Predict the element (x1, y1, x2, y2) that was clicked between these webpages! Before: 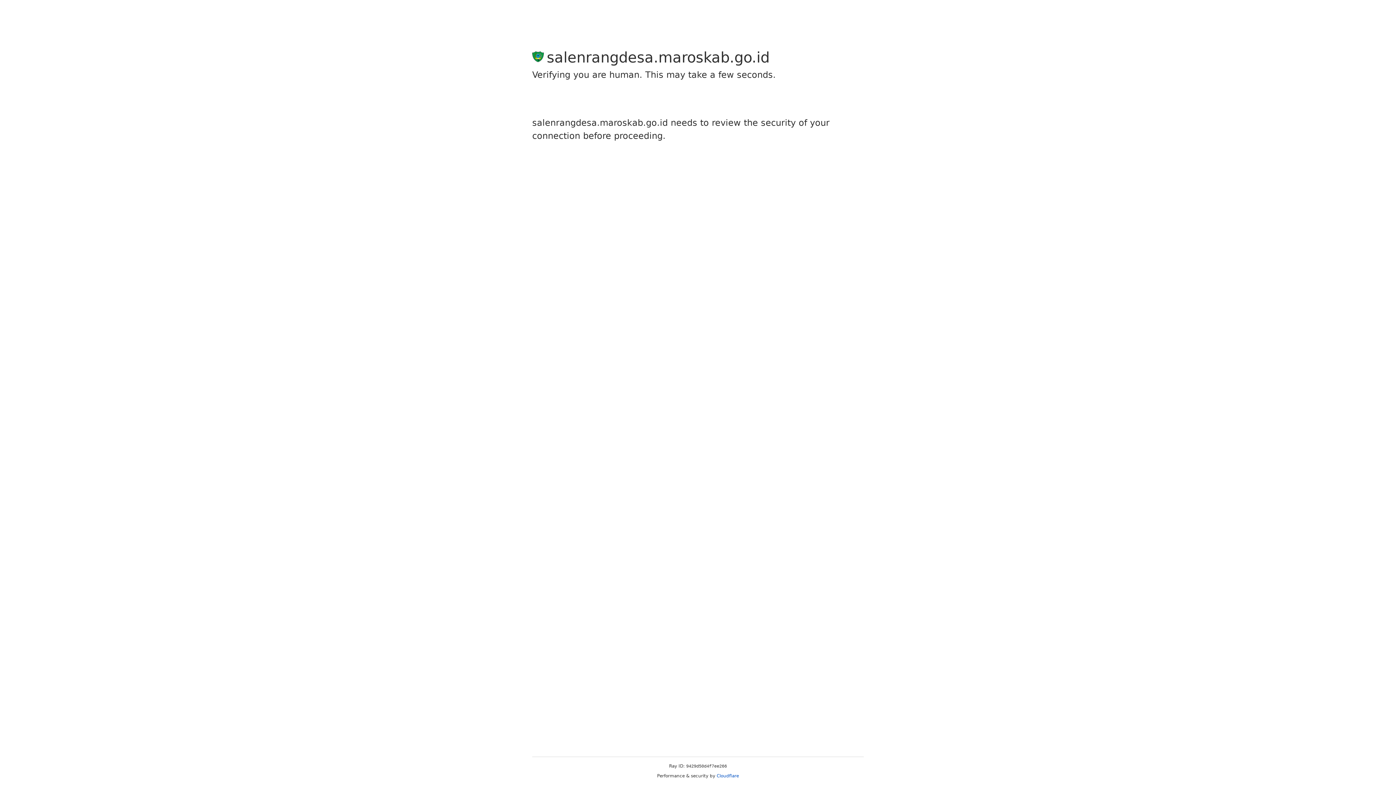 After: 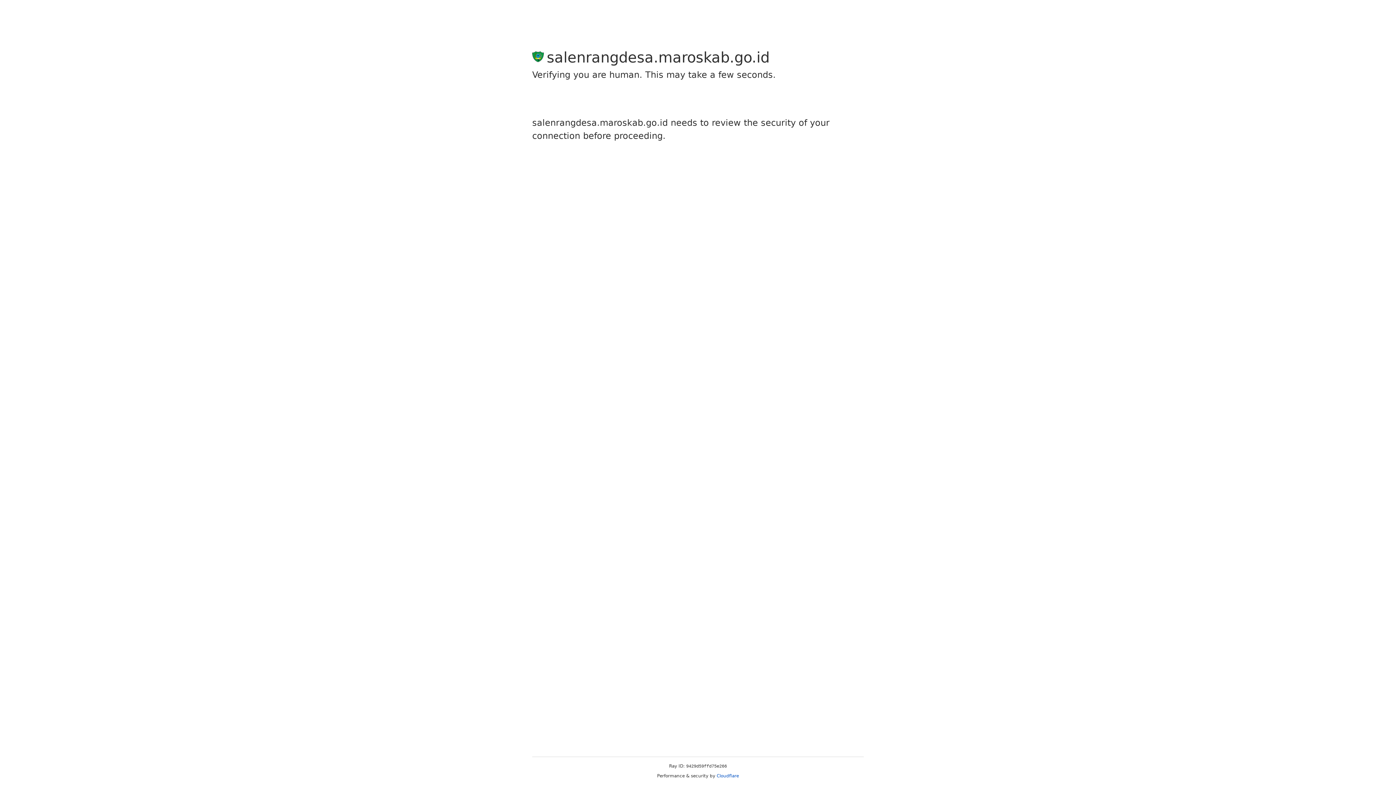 Action: bbox: (716, 773, 739, 778) label: Cloudflare